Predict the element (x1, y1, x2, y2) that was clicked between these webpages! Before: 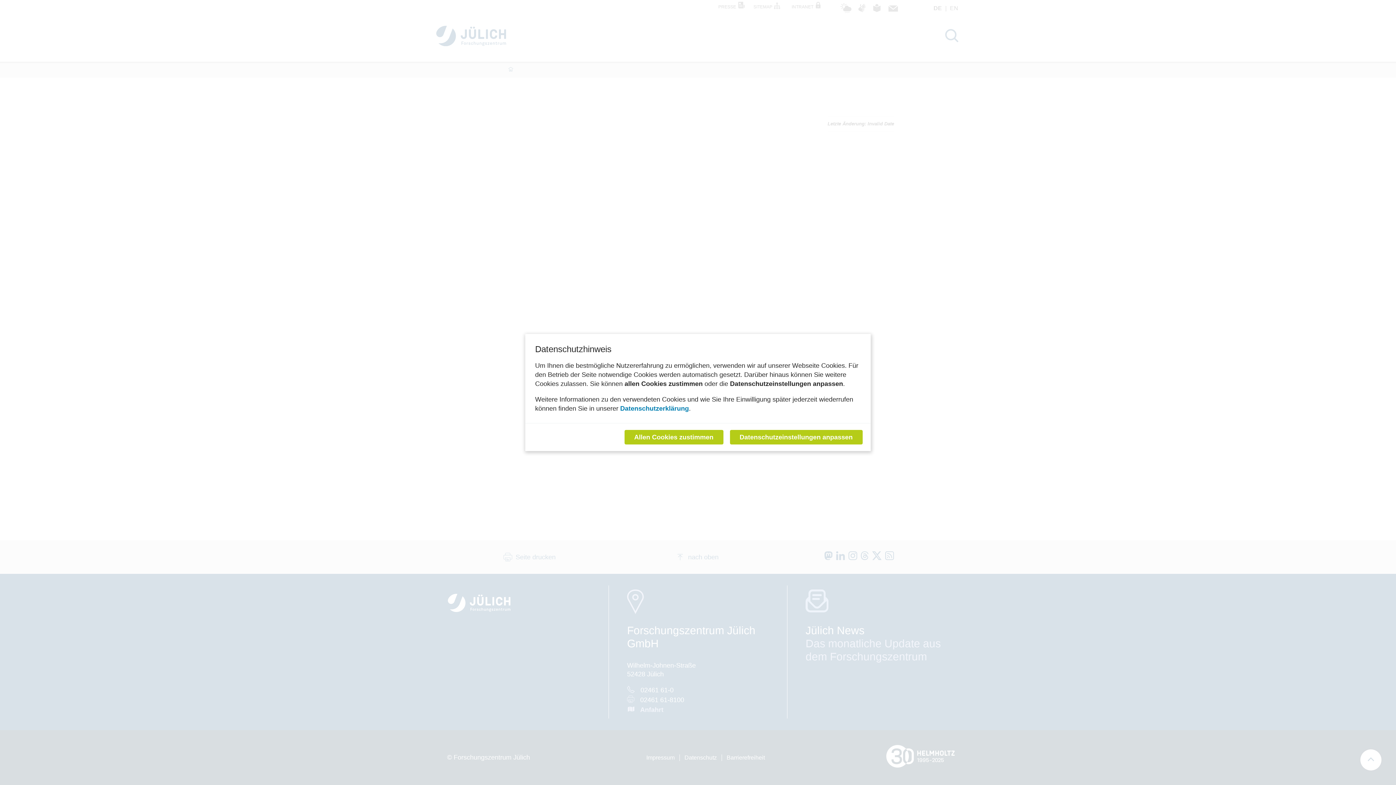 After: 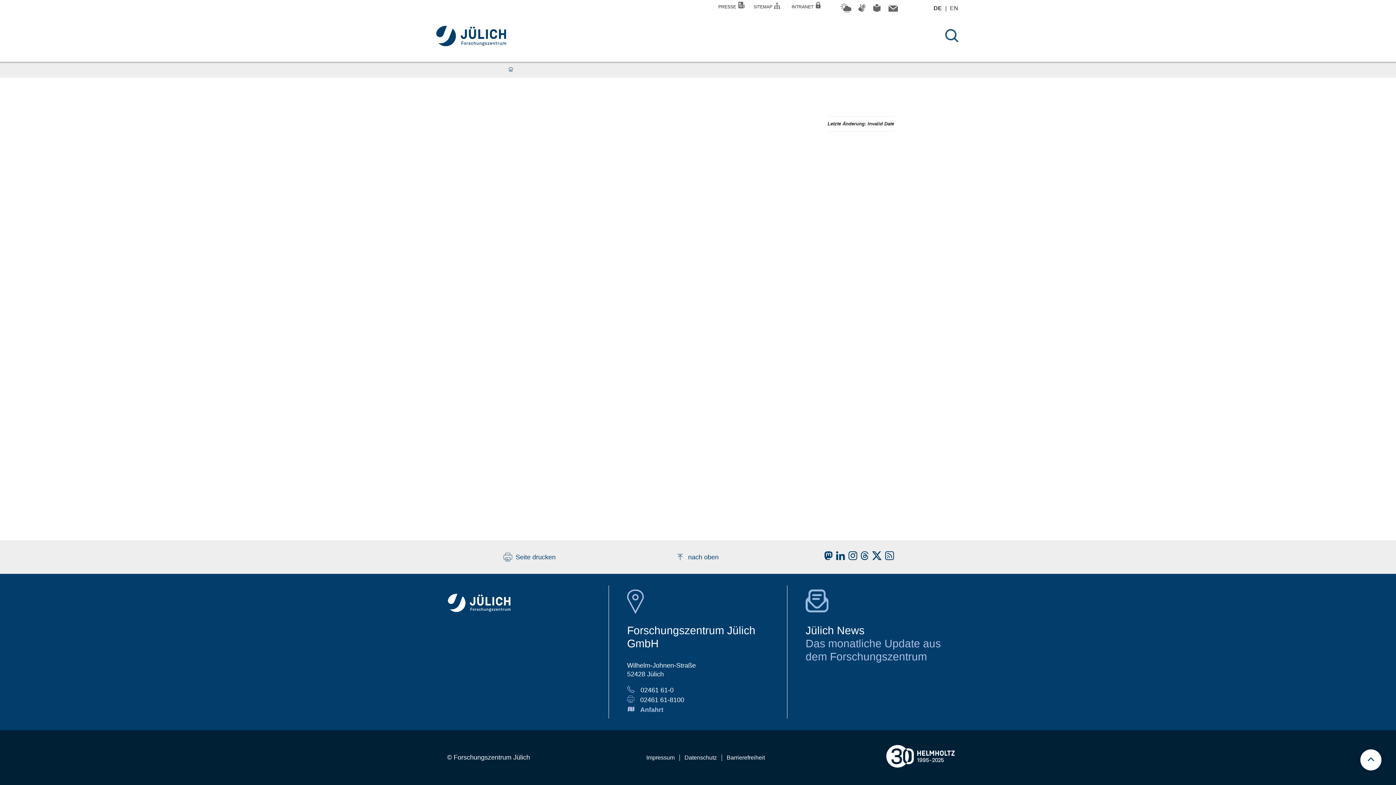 Action: label: Allen Cookies zustimmen bbox: (624, 430, 723, 444)